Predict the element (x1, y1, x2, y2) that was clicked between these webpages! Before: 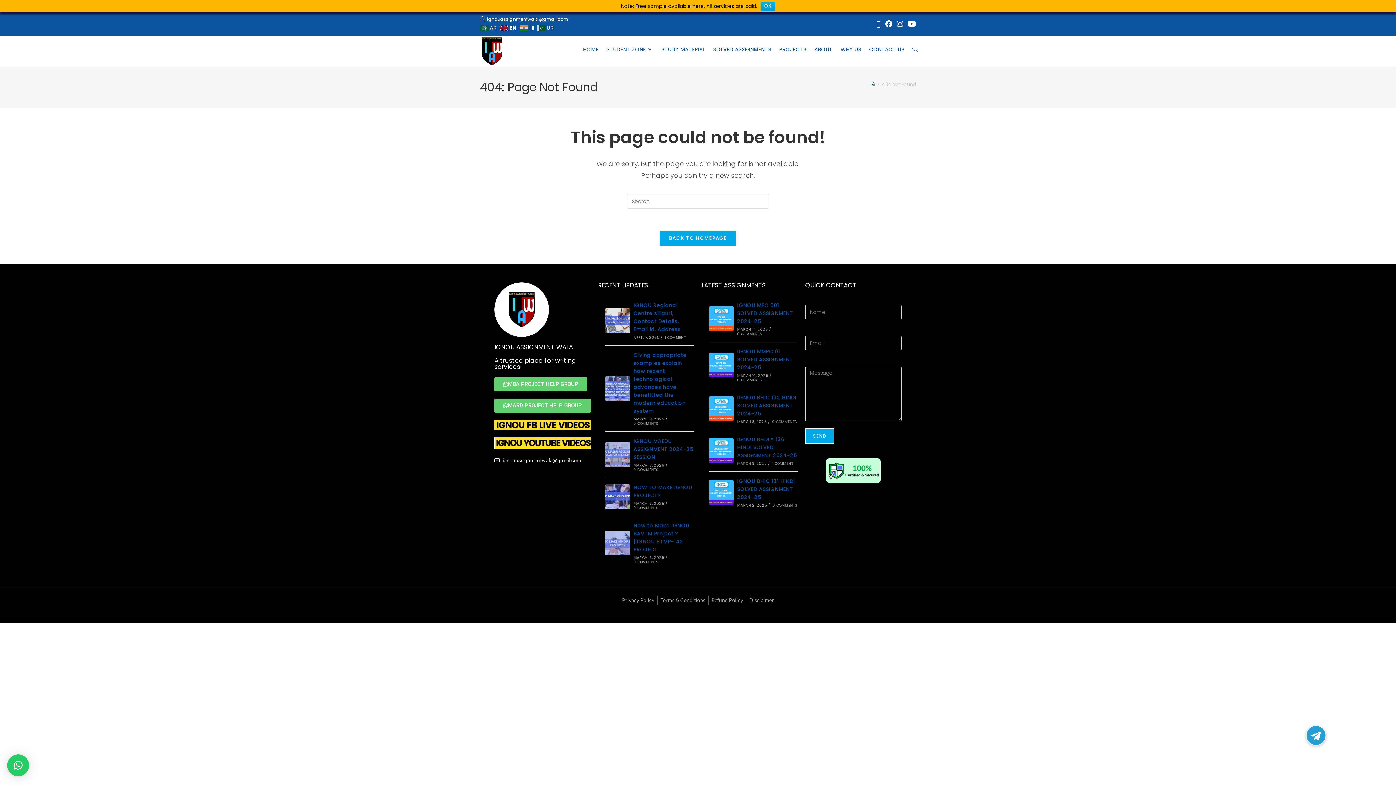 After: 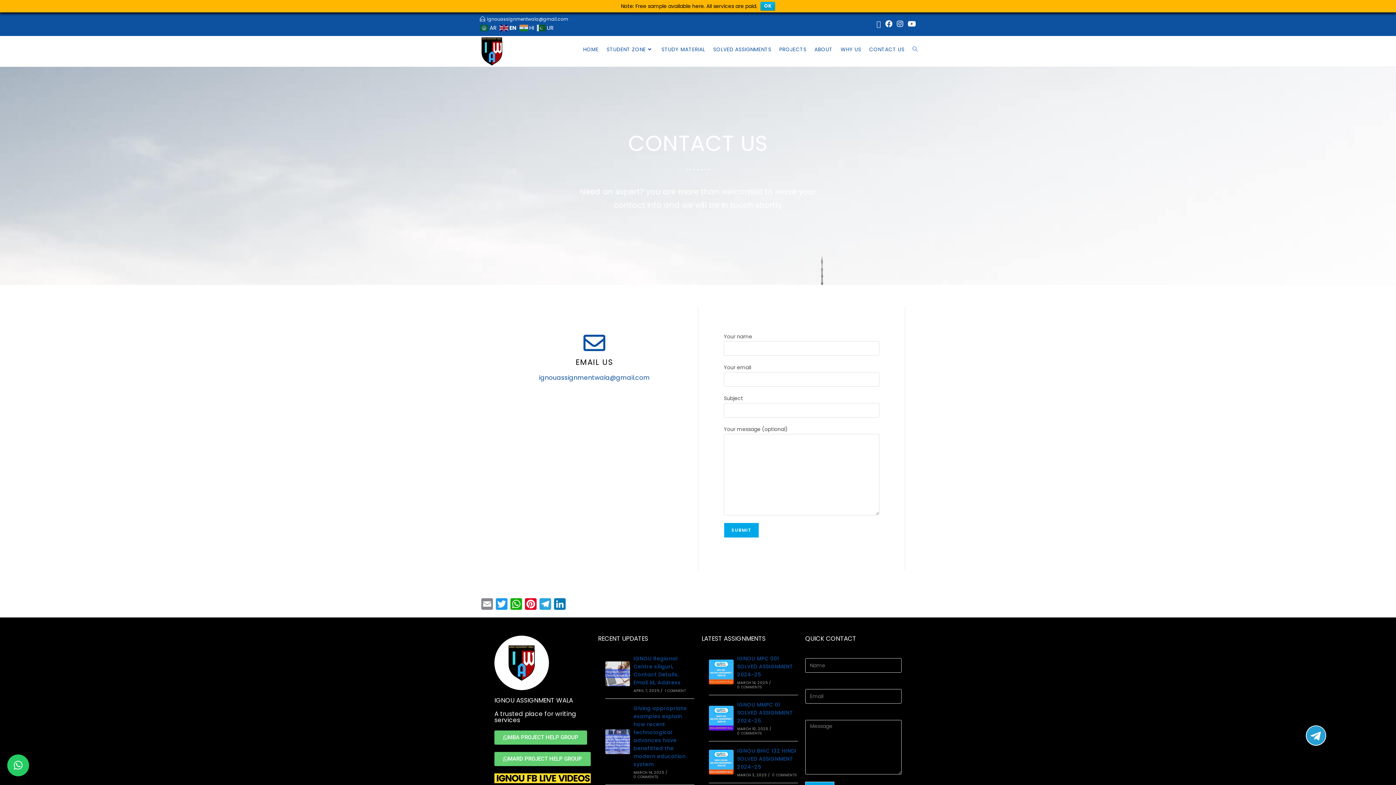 Action: label: CONTACT US bbox: (865, 36, 908, 62)